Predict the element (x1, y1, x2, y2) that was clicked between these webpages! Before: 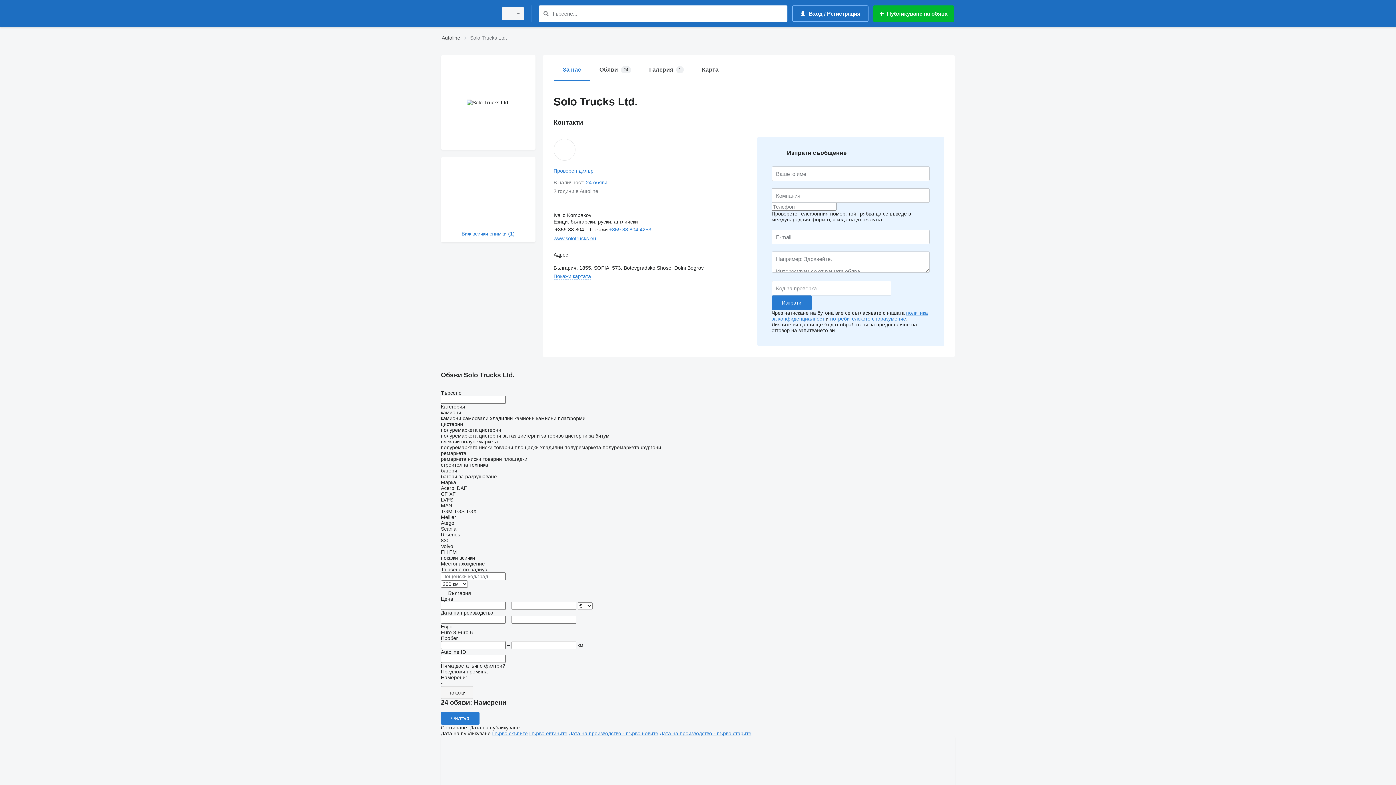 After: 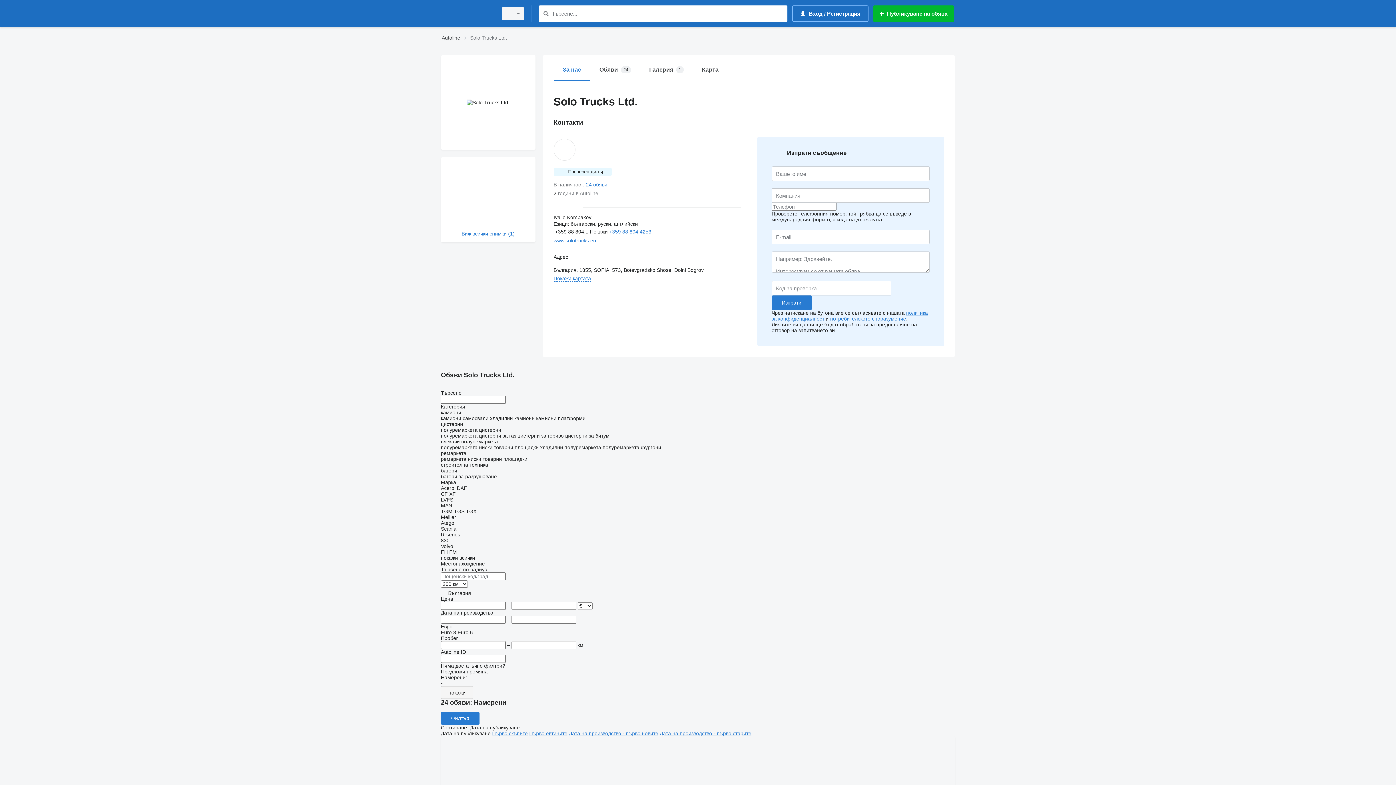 Action: label: Покажи картата bbox: (553, 273, 591, 279)